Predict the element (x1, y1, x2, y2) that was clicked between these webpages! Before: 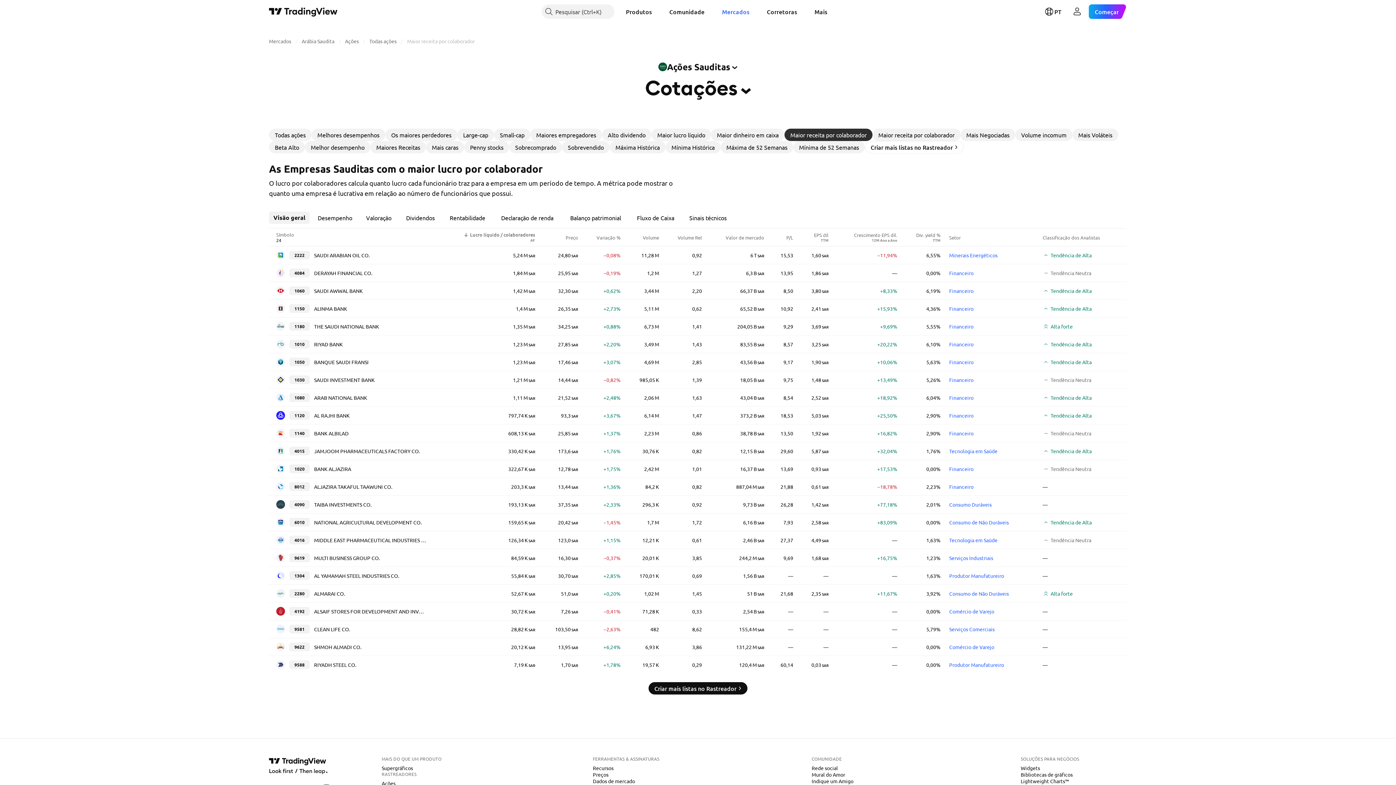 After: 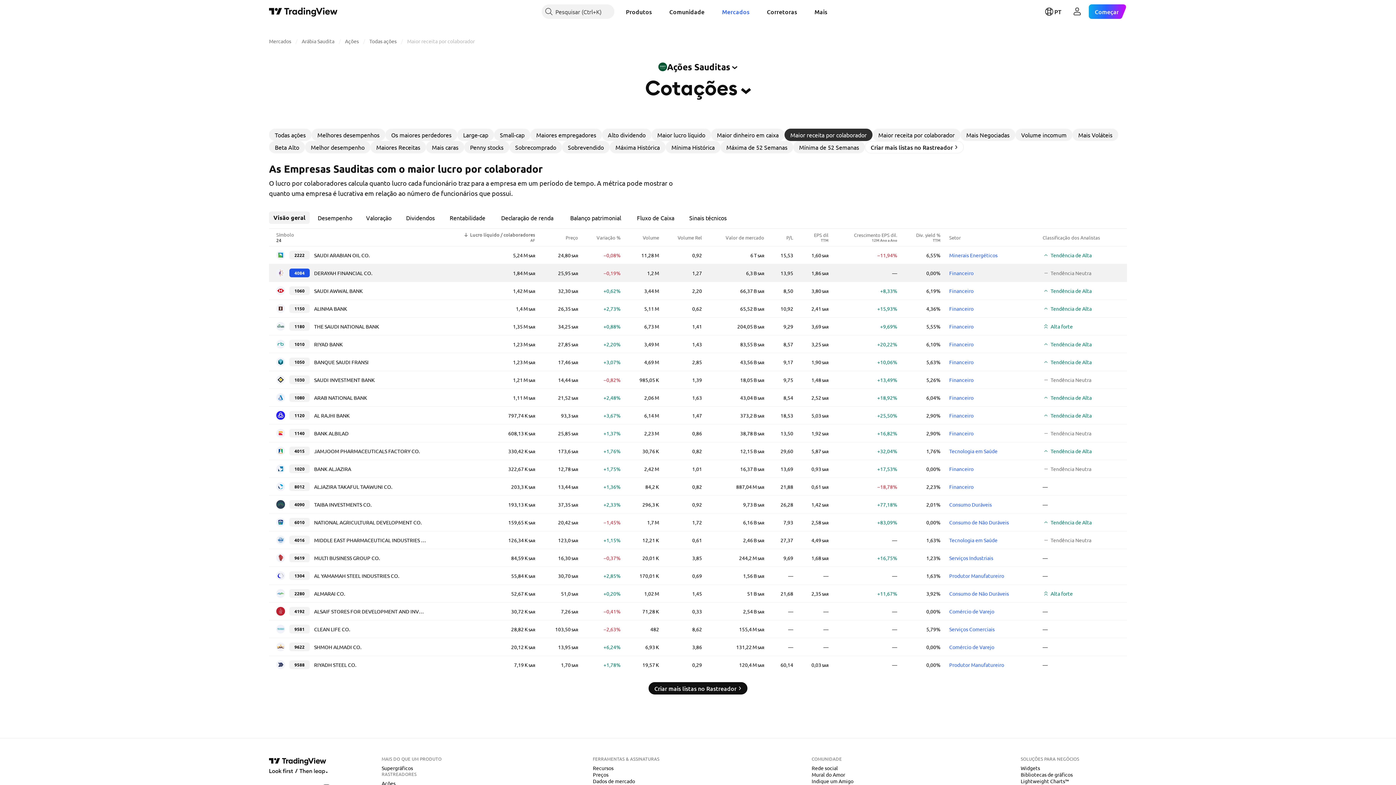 Action: bbox: (289, 268, 309, 277) label: 4084